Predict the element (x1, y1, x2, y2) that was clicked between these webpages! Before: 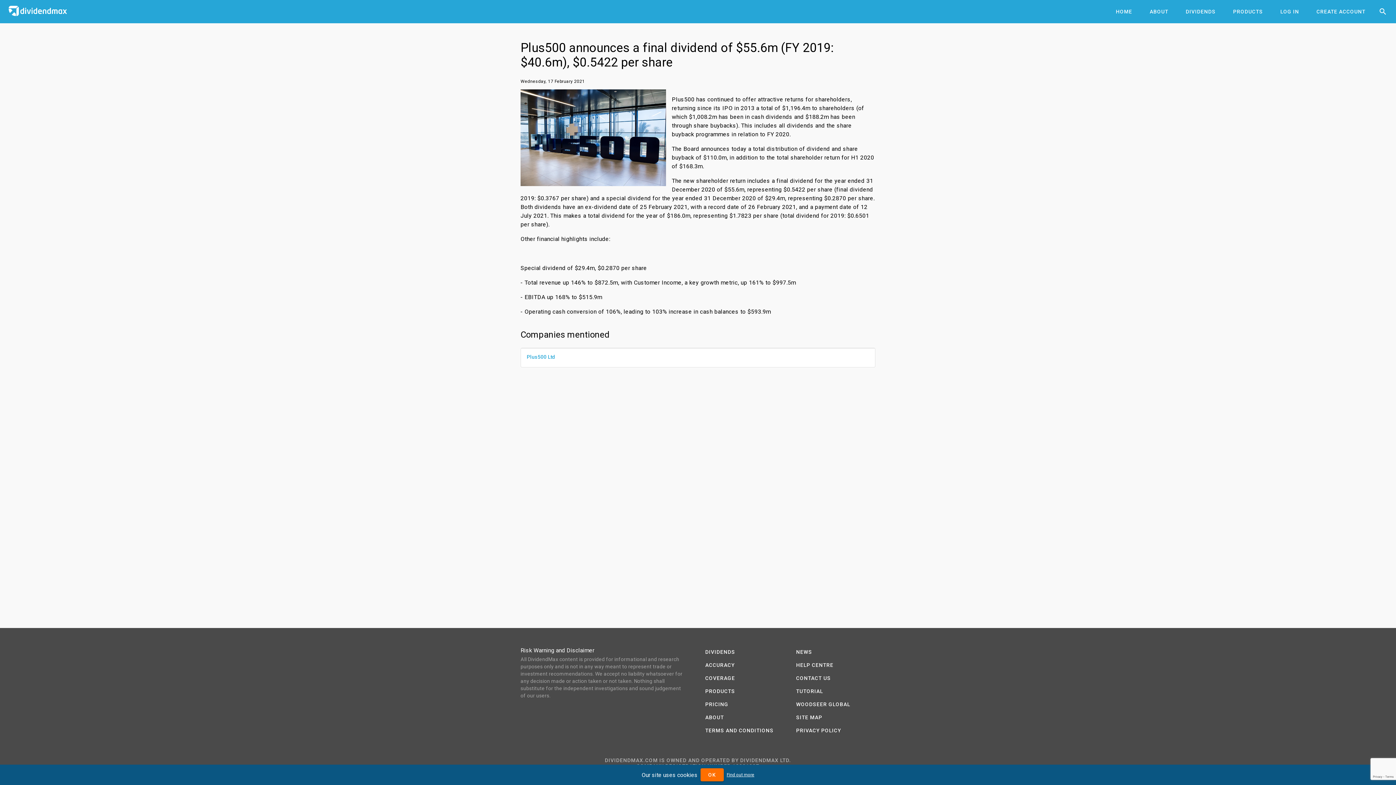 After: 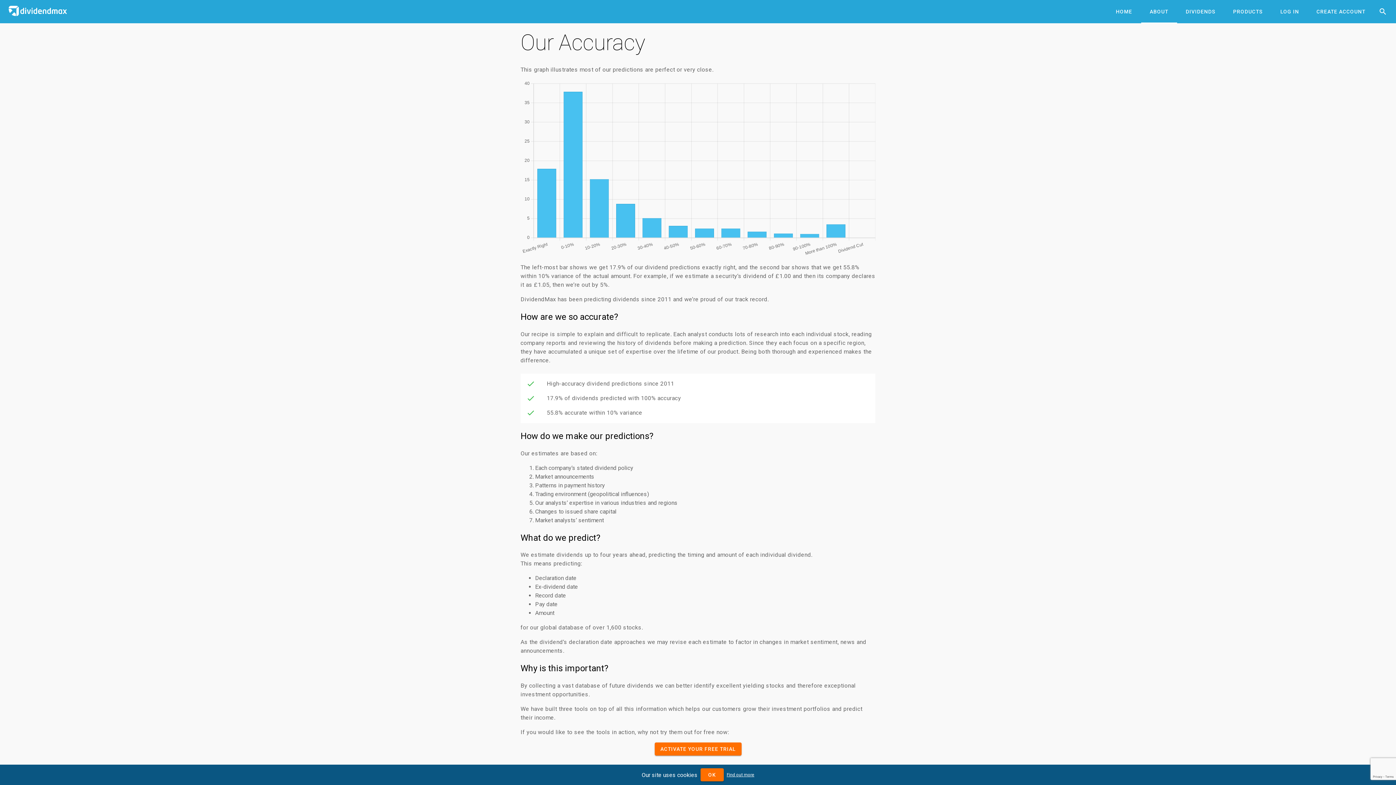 Action: label: ACCURACY bbox: (702, 658, 784, 672)